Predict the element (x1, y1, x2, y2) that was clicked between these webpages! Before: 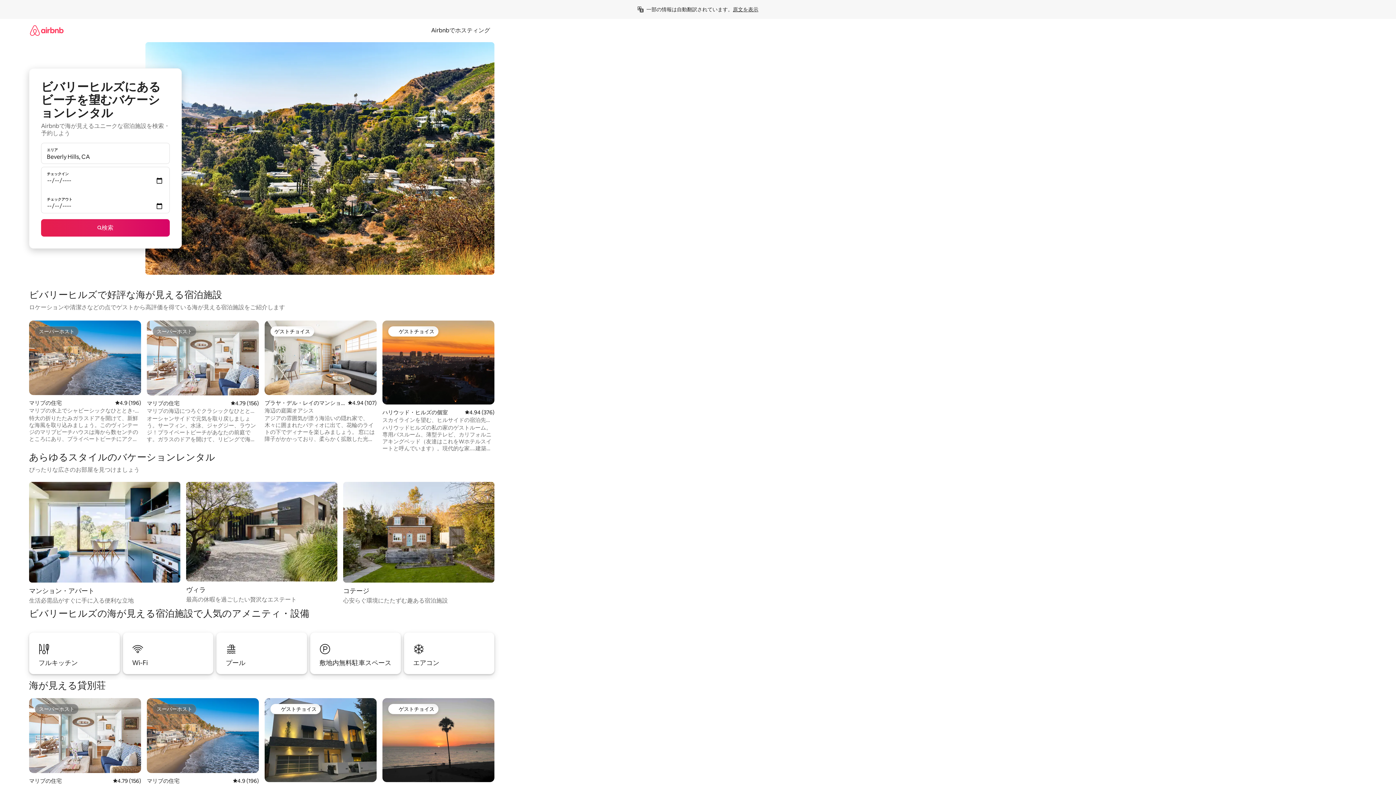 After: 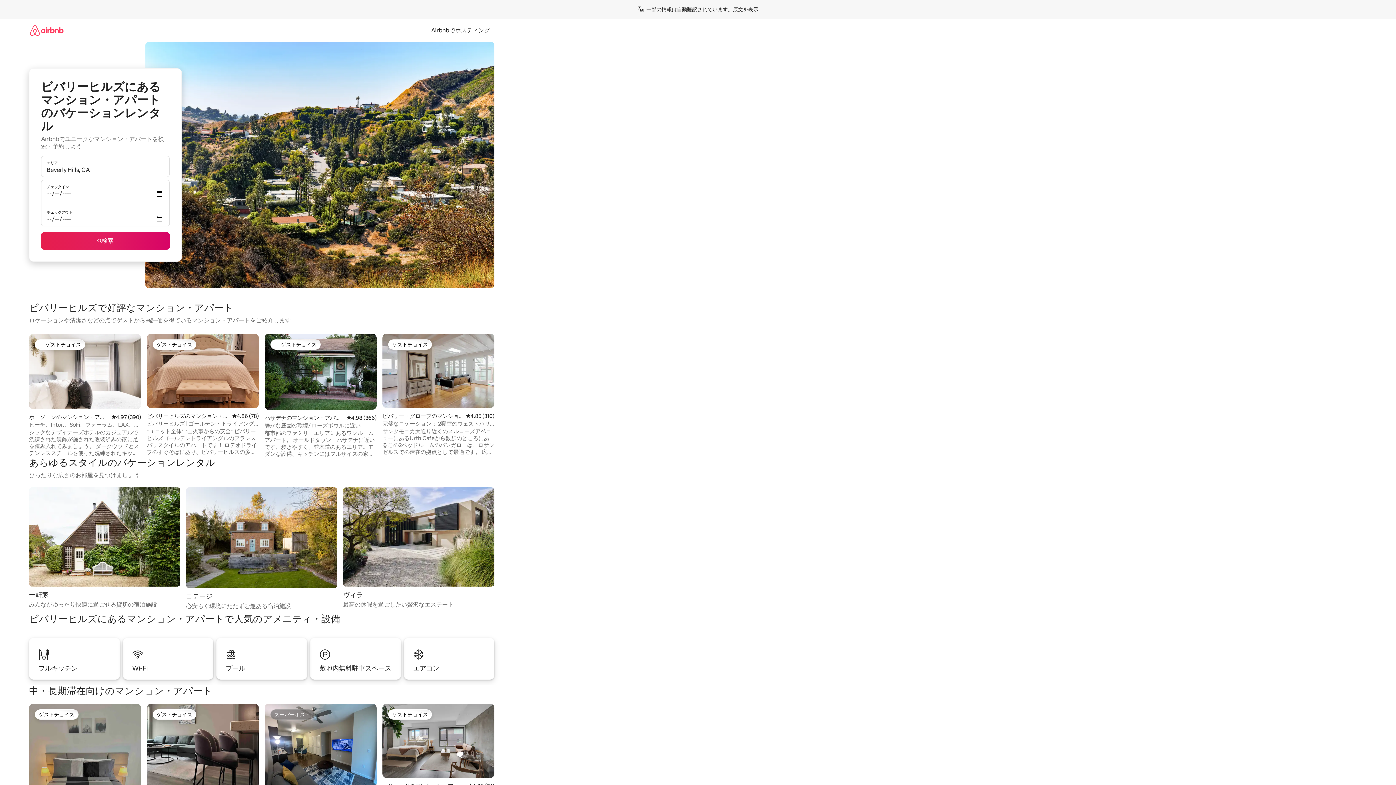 Action: bbox: (29, 482, 180, 605) label: マンション・アパート

生活必需品がすぐに手に入る便利な立地